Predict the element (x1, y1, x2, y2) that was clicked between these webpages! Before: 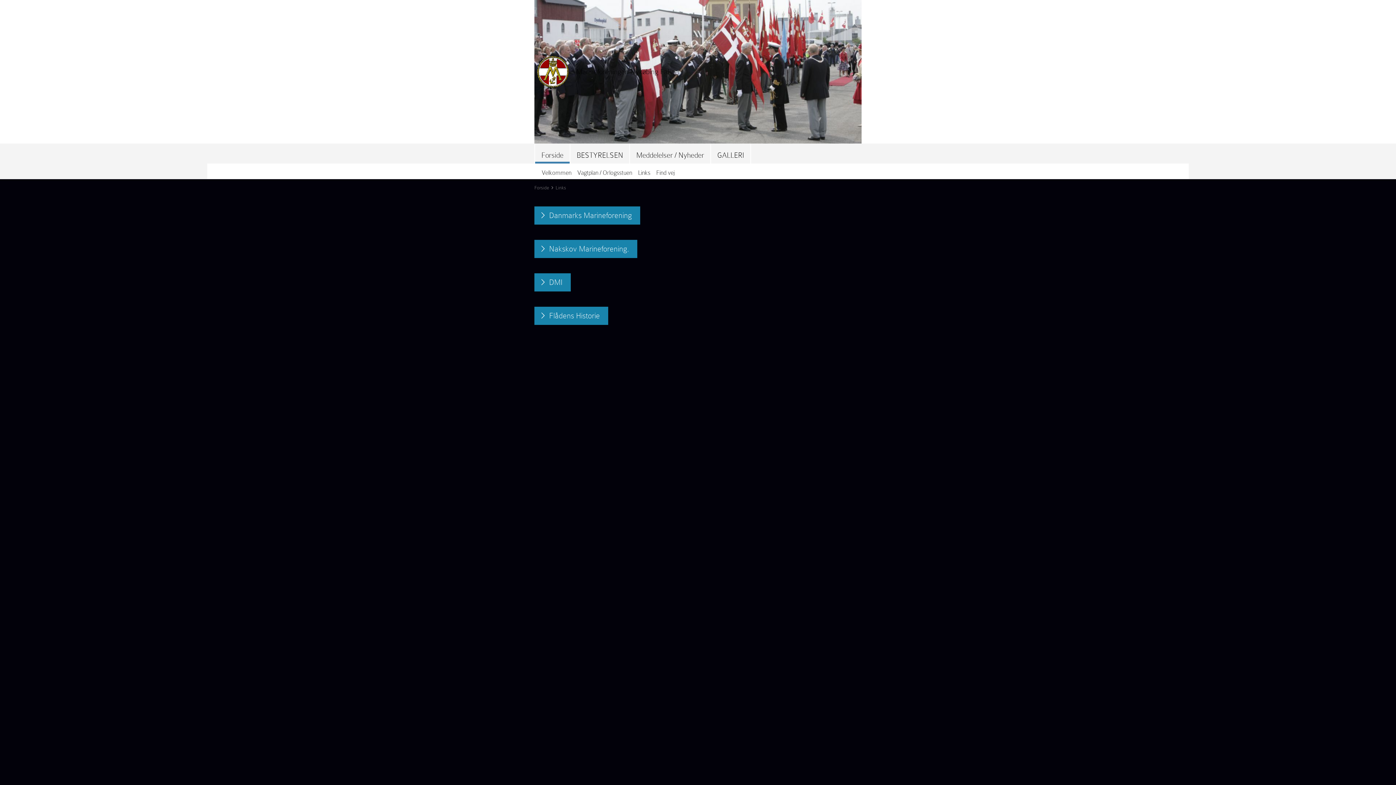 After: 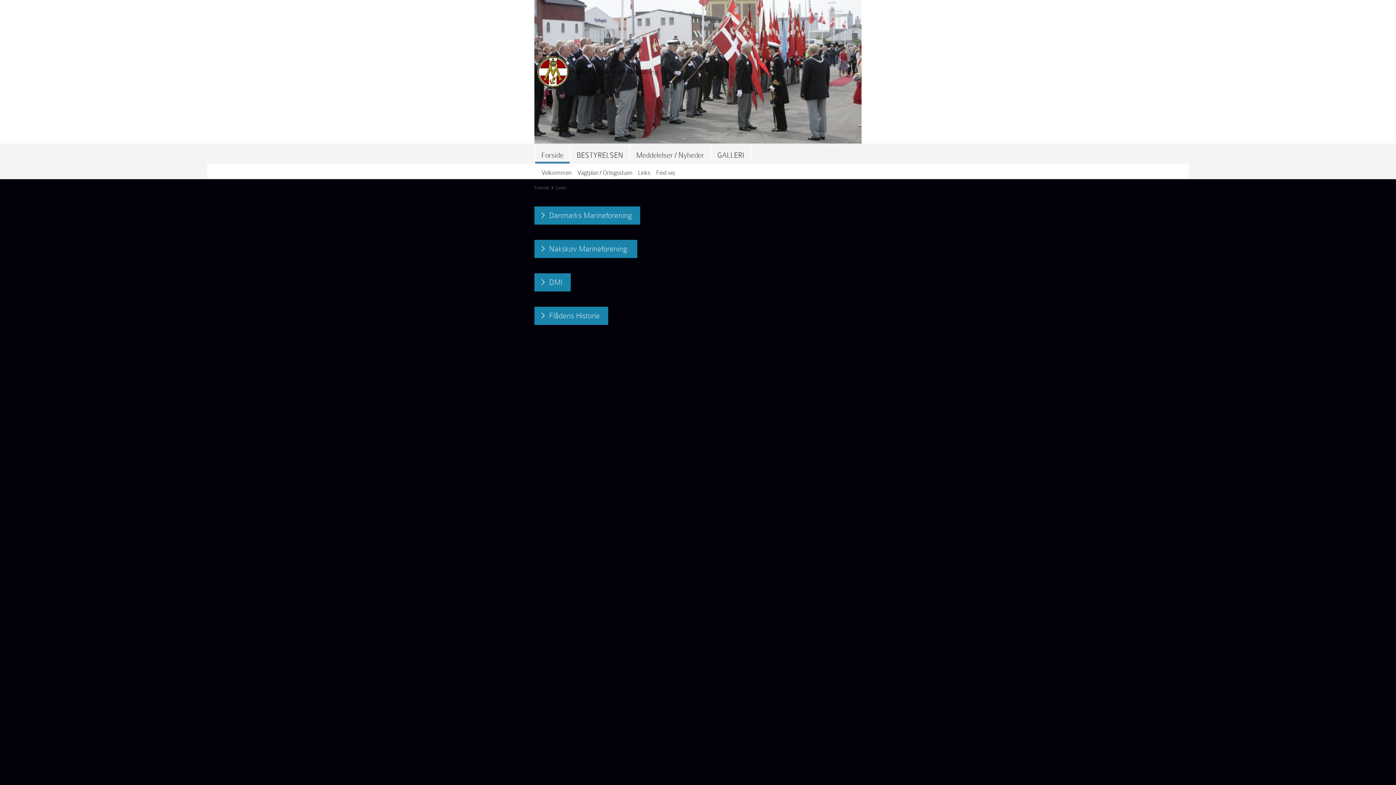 Action: label: Links bbox: (638, 169, 650, 176)